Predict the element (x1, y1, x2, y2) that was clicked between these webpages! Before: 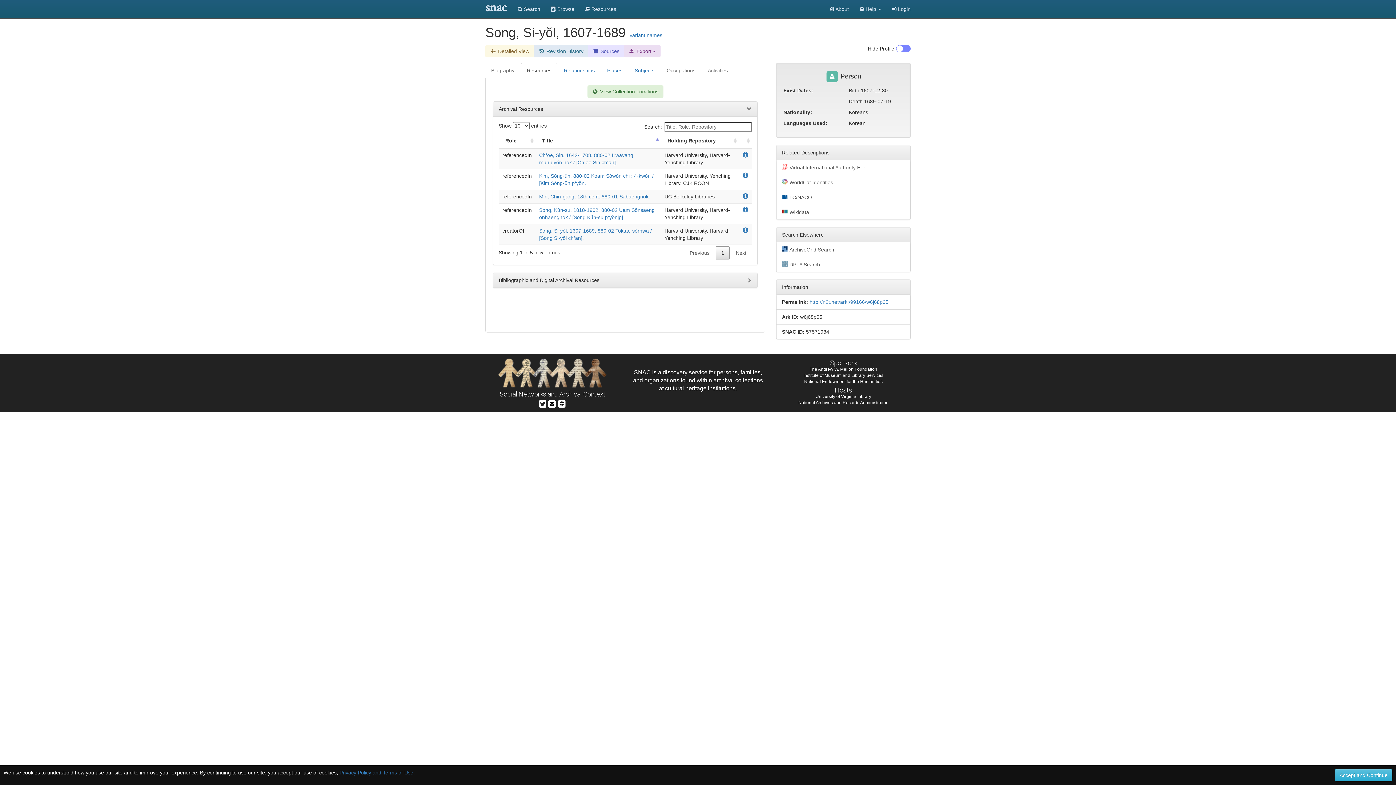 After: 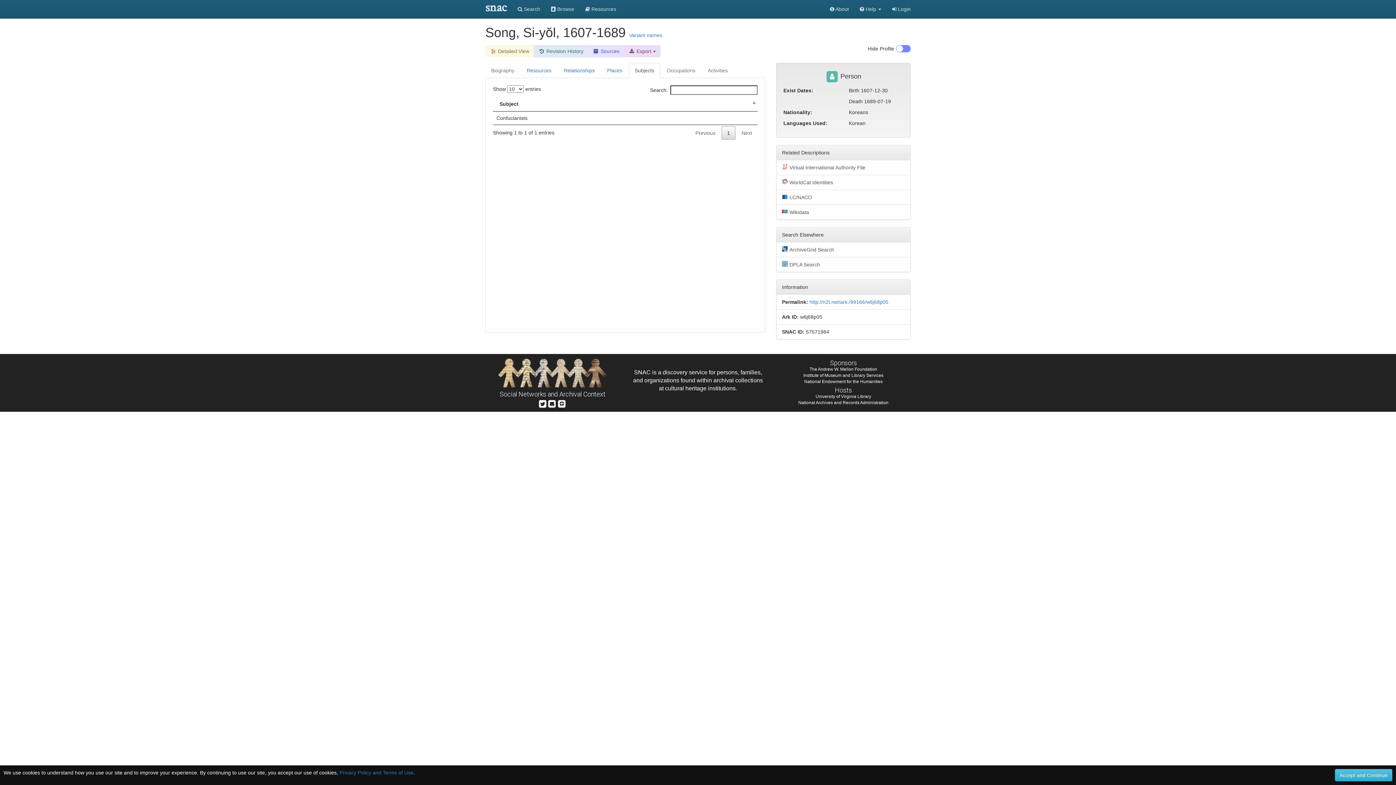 Action: label: Subjects bbox: (629, 62, 660, 78)